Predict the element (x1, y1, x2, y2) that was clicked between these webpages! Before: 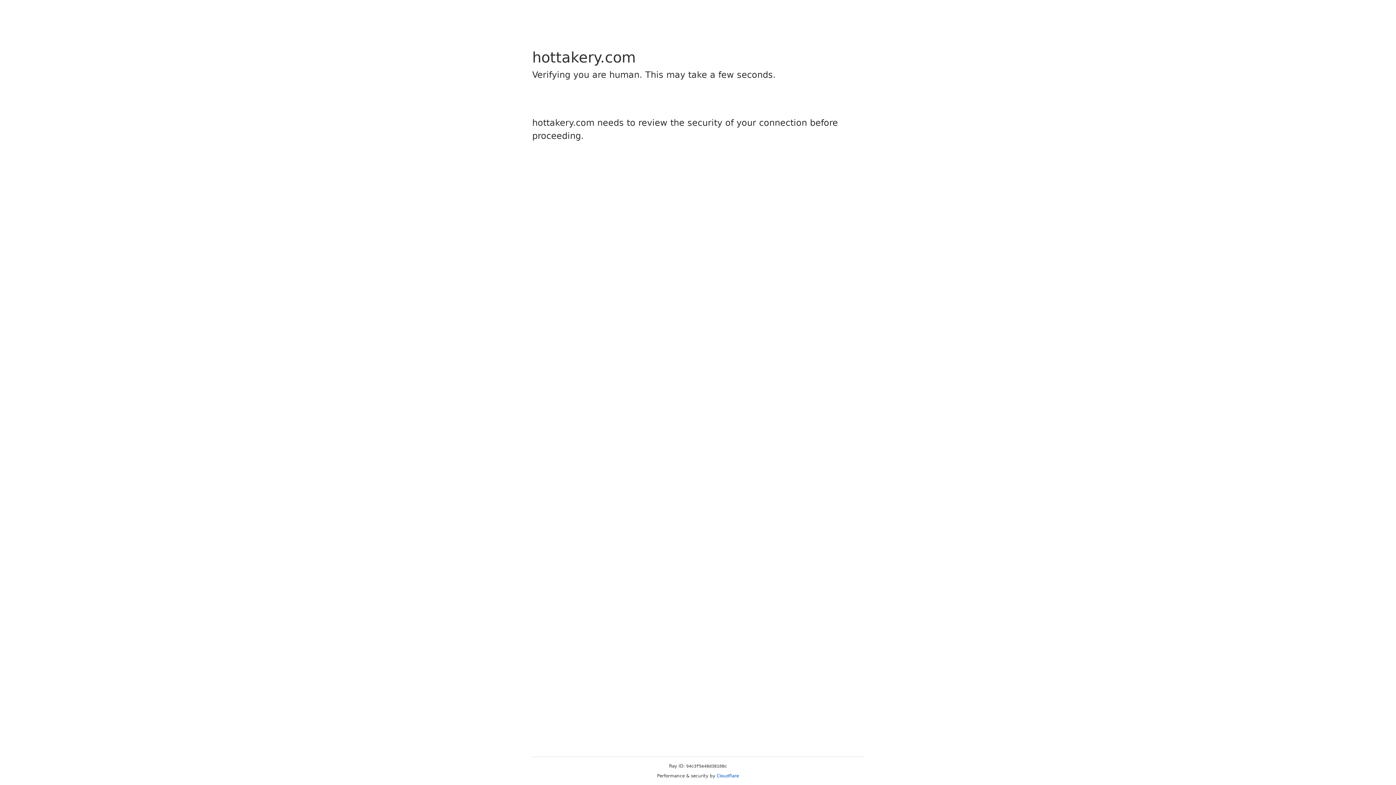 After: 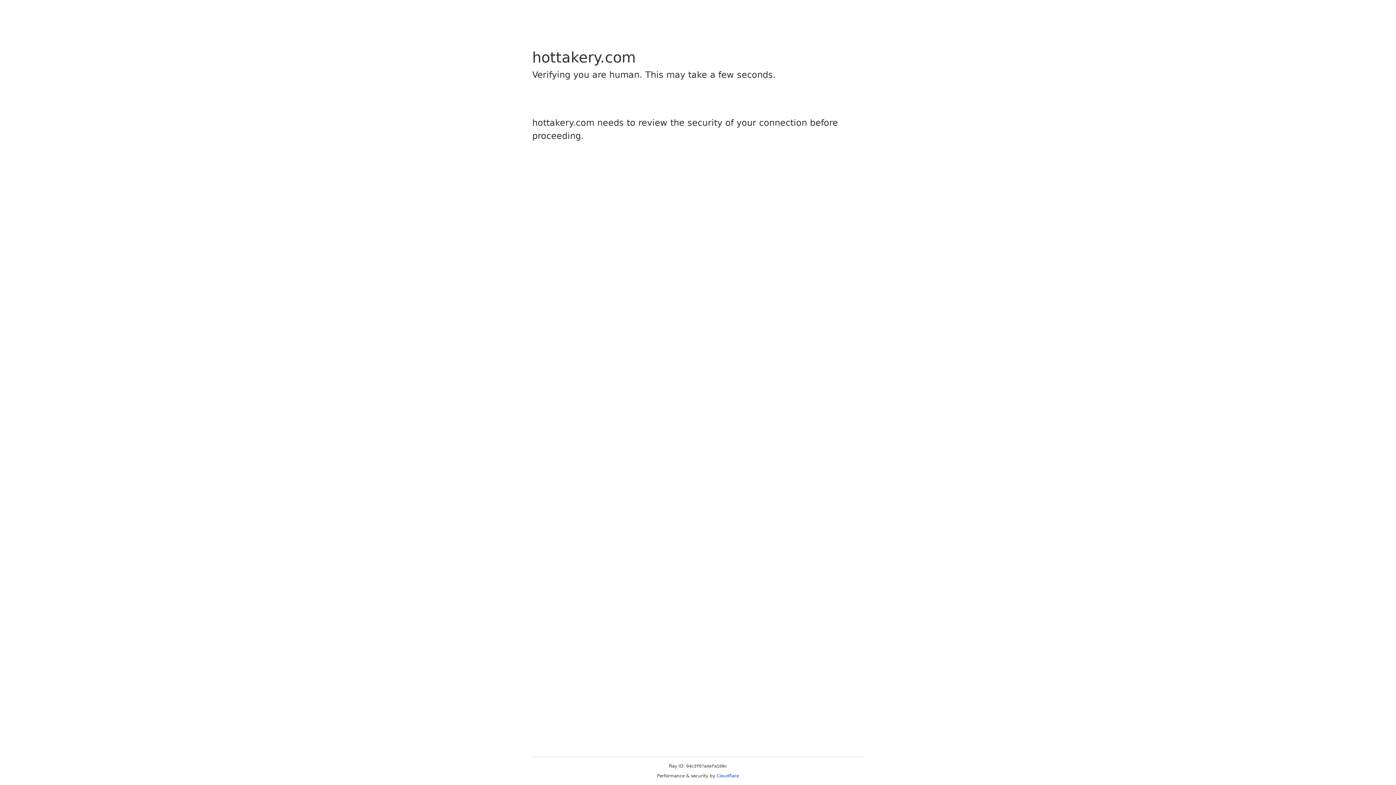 Action: label: Cloudflare bbox: (716, 773, 739, 778)